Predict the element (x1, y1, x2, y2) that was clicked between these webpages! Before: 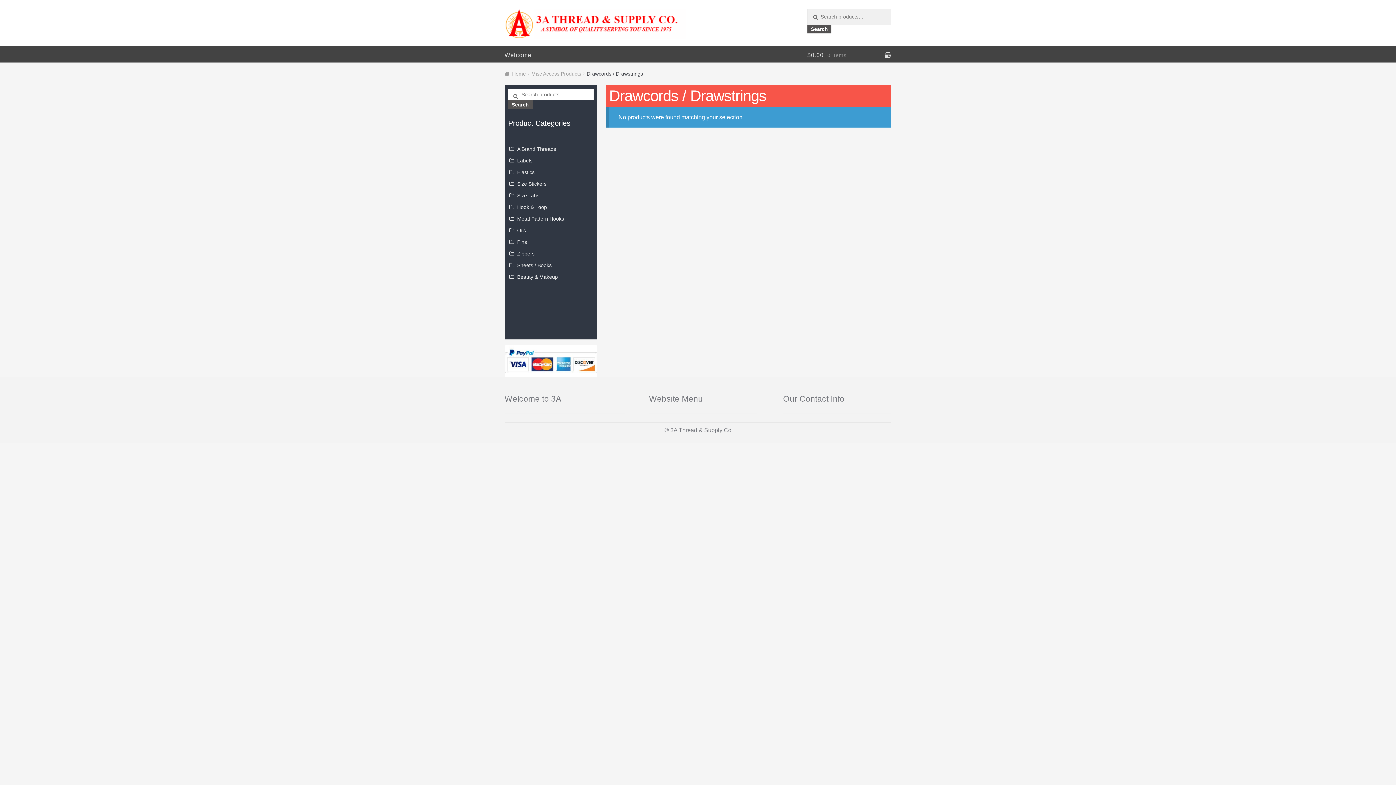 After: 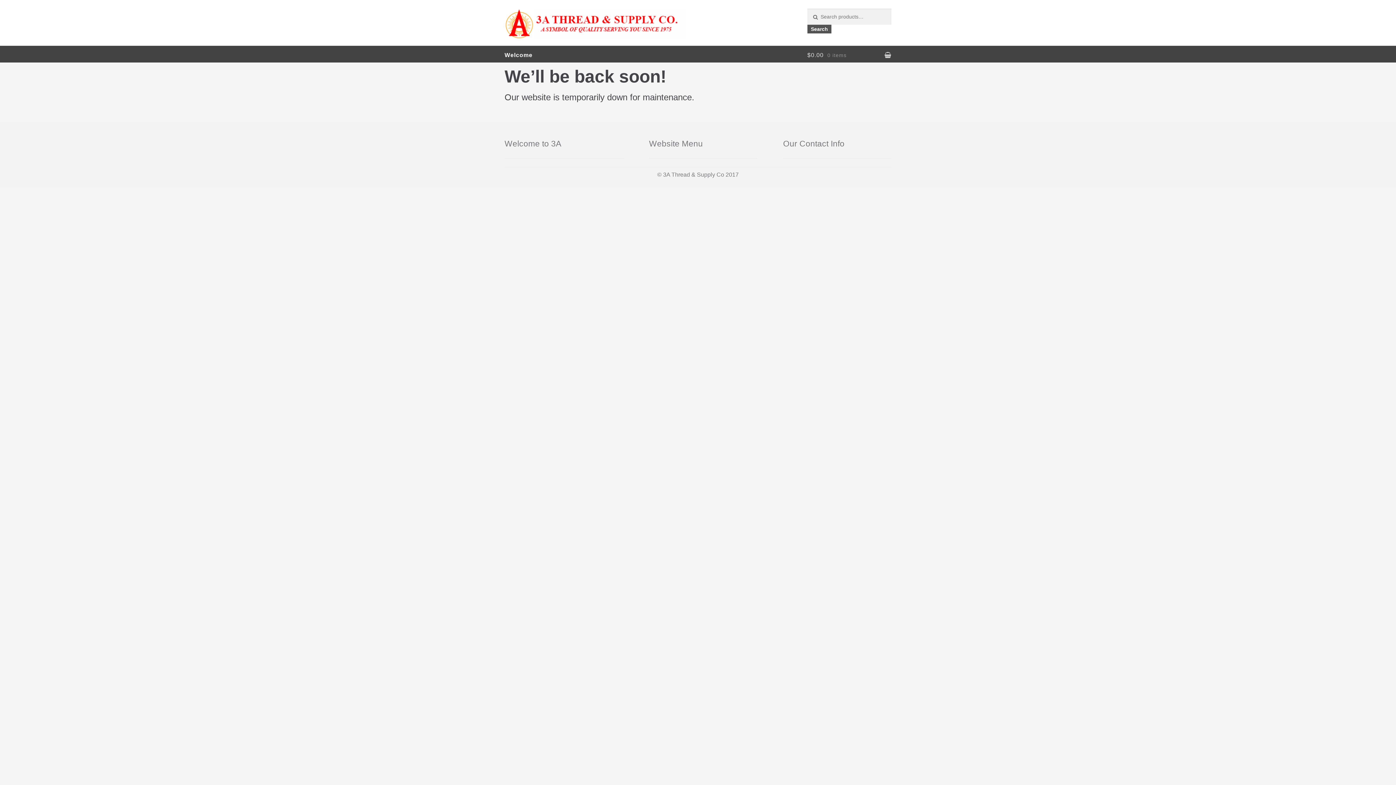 Action: label: Welcome bbox: (498, 45, 537, 62)